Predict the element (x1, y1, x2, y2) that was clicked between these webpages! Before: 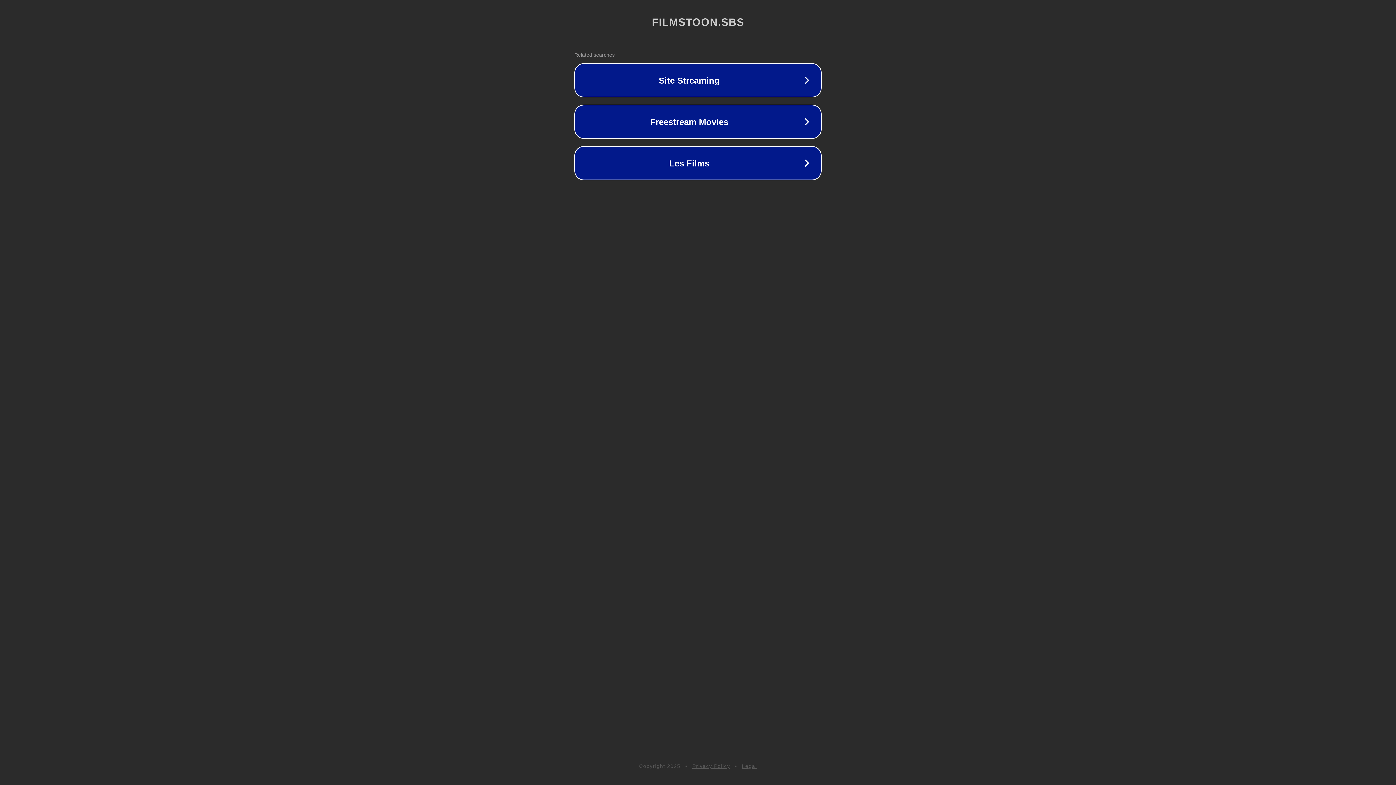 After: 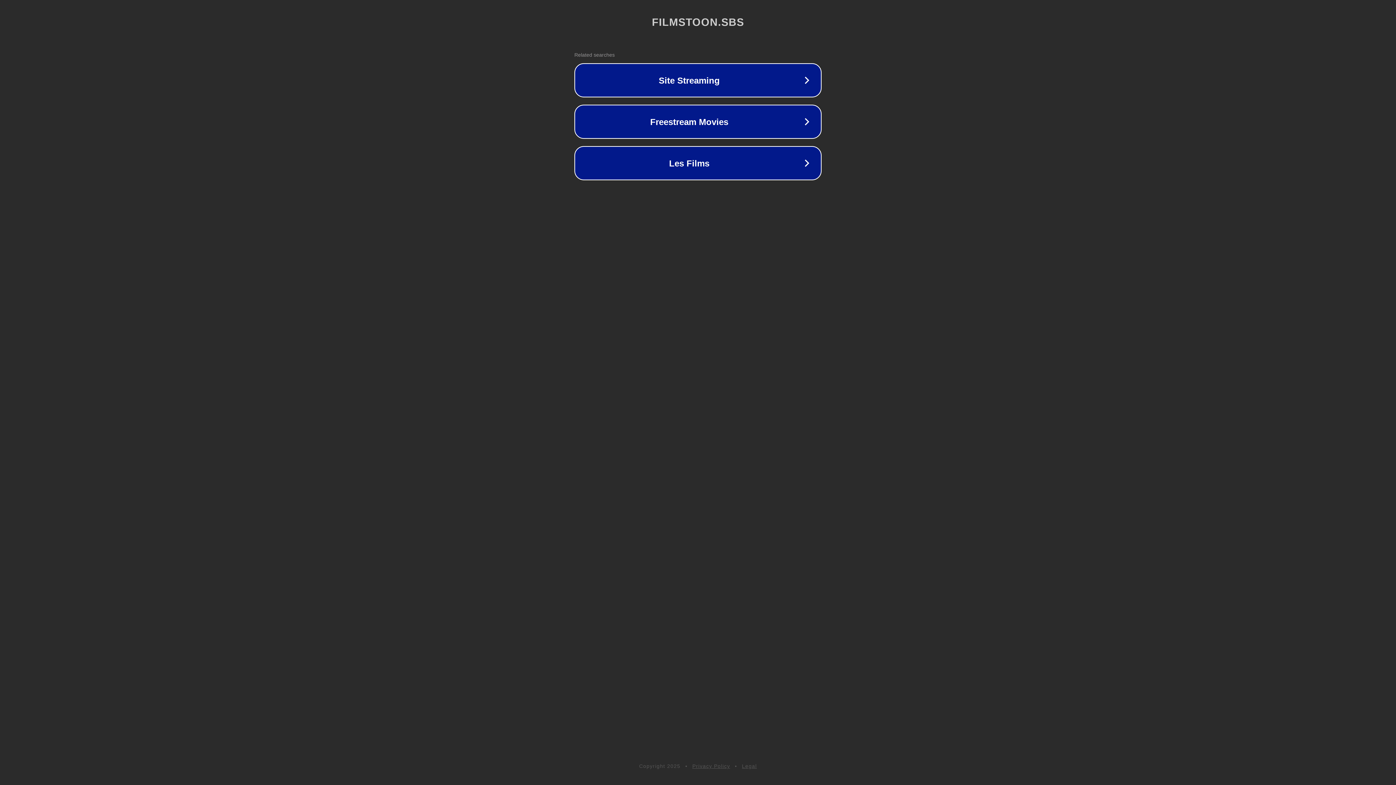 Action: bbox: (742, 763, 757, 769) label: Legal